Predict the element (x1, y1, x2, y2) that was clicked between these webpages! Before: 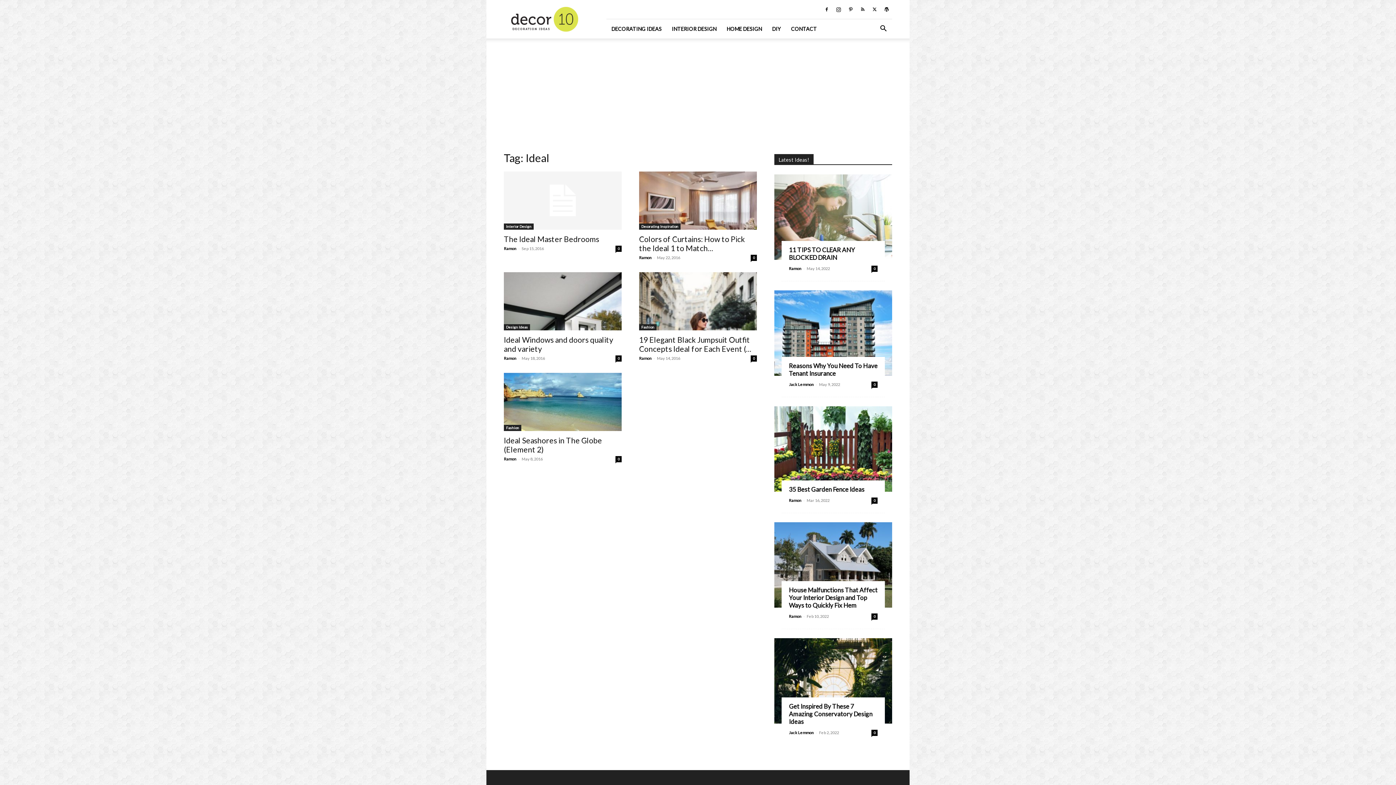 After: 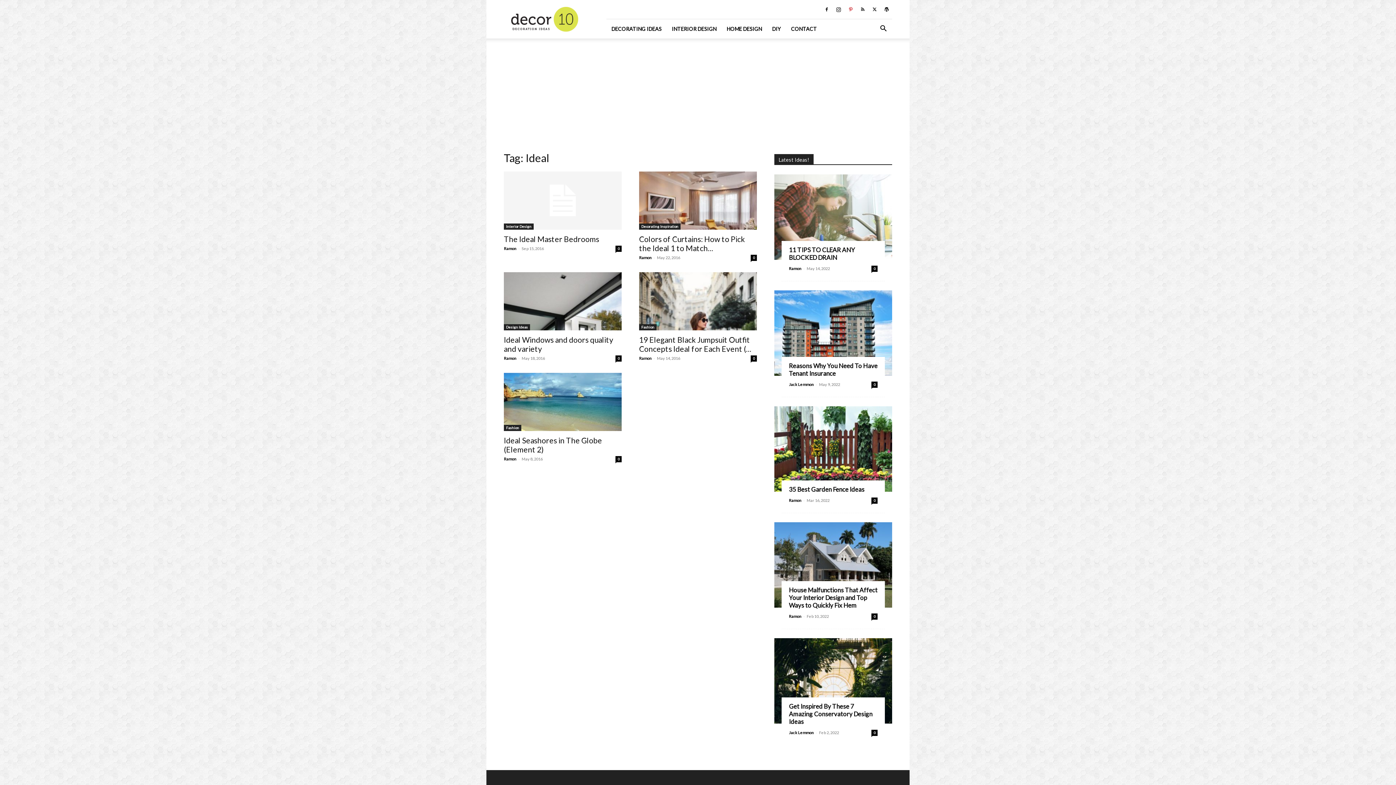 Action: bbox: (845, 4, 856, 14)